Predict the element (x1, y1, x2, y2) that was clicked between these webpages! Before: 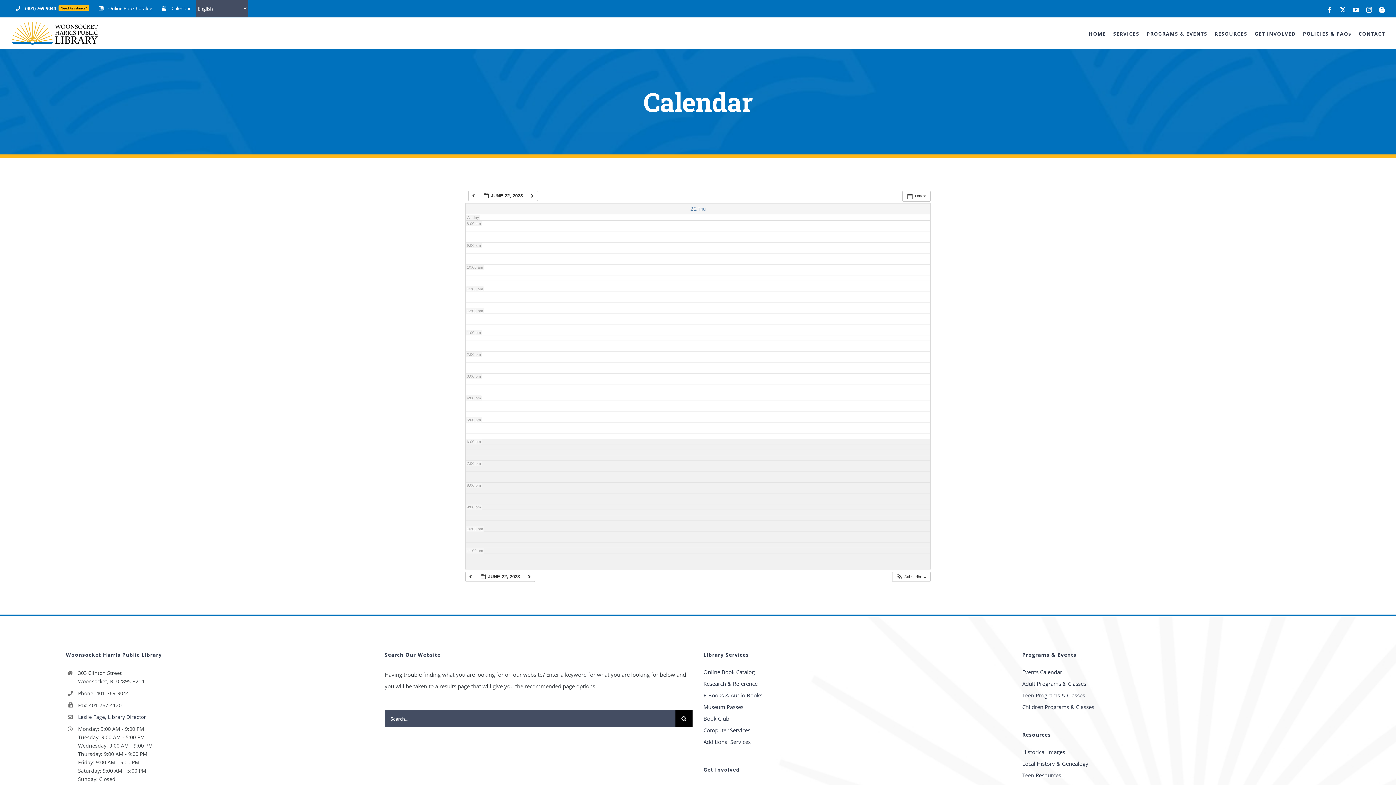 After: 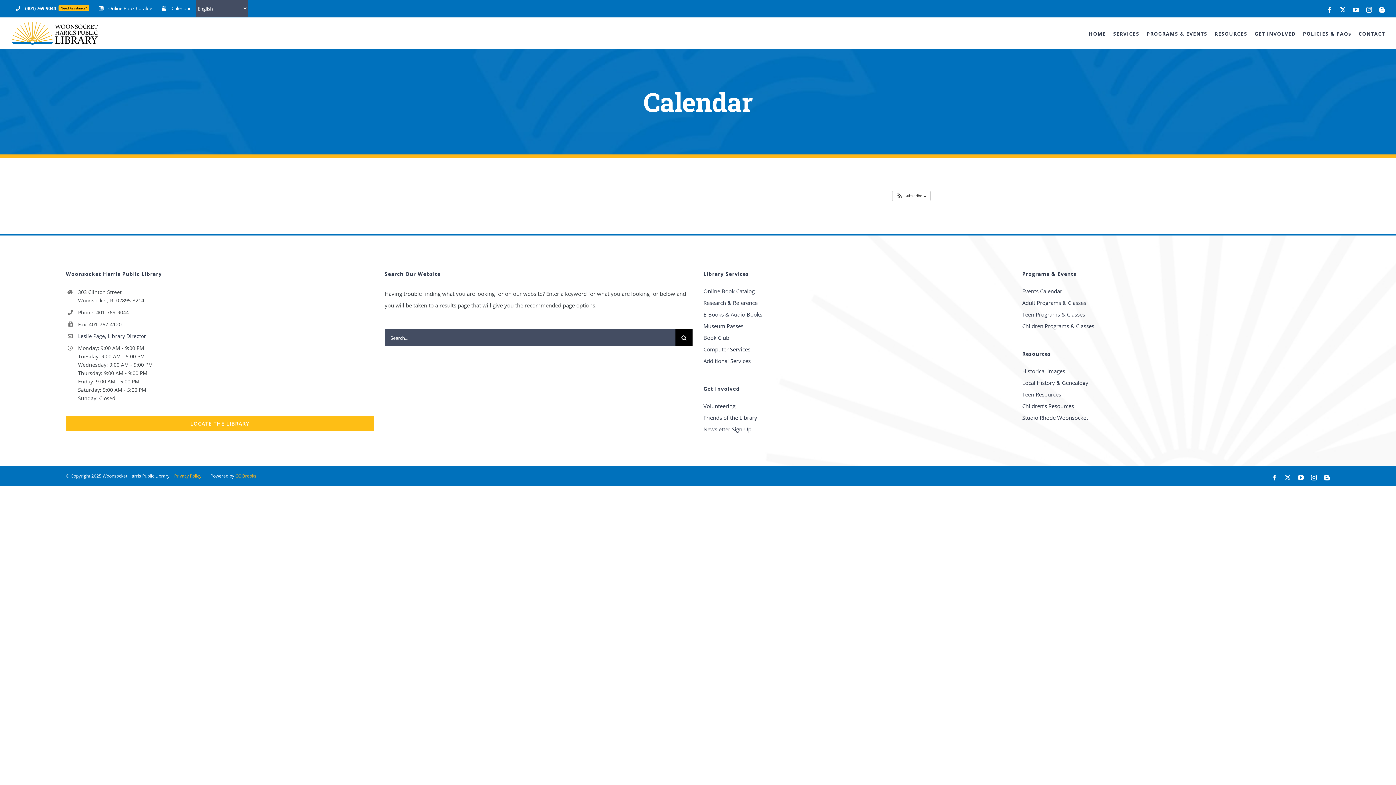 Action: bbox: (690, 205, 705, 212) label: 22 Thu